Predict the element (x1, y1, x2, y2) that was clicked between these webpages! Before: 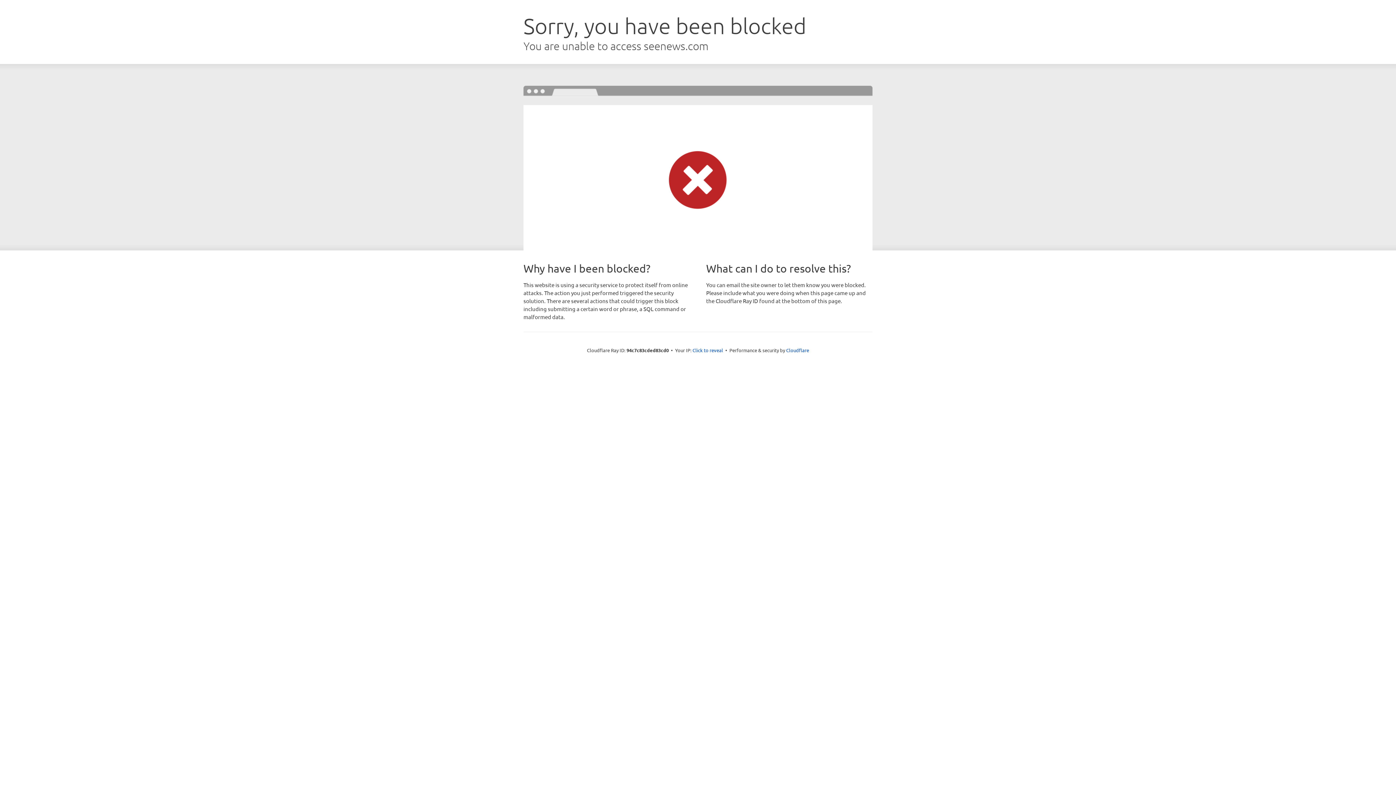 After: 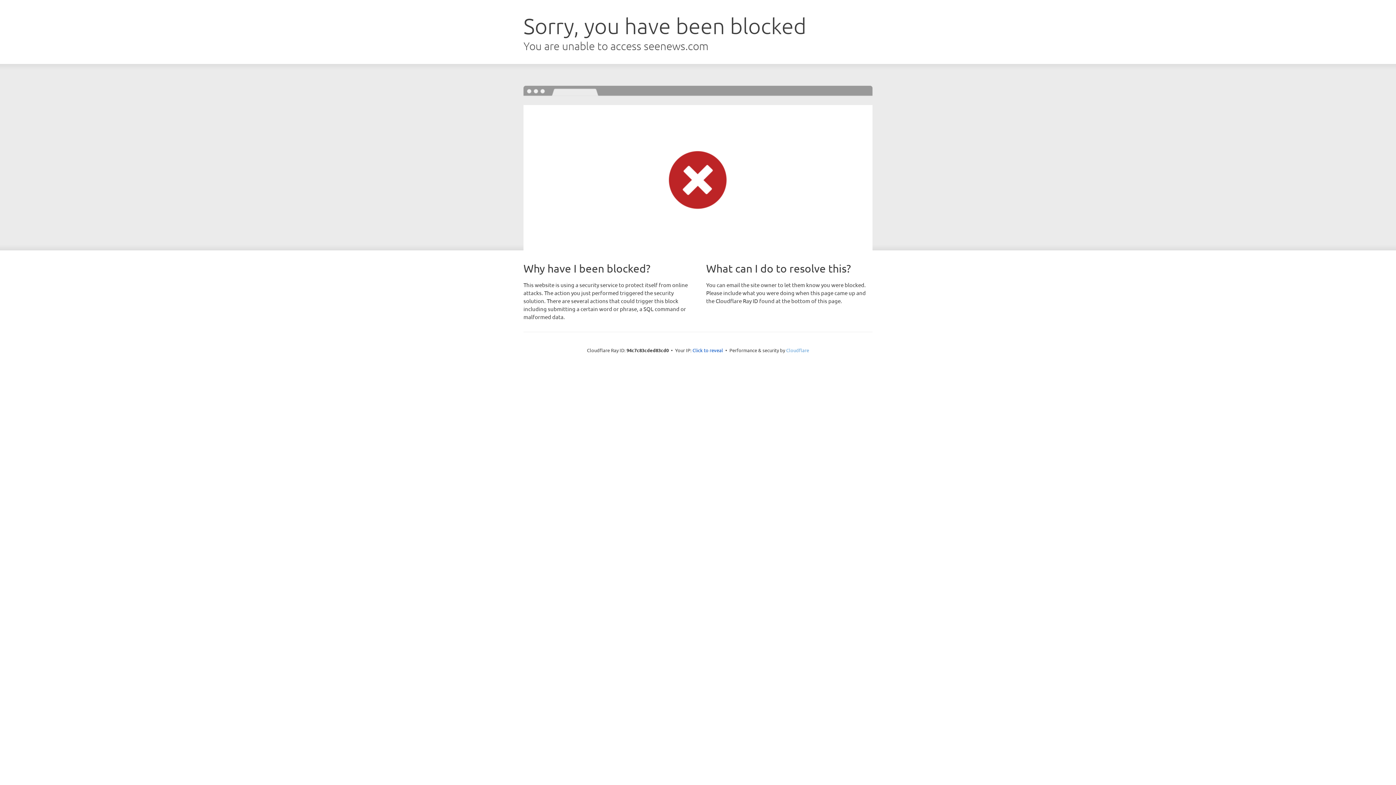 Action: bbox: (786, 347, 809, 353) label: Cloudflare